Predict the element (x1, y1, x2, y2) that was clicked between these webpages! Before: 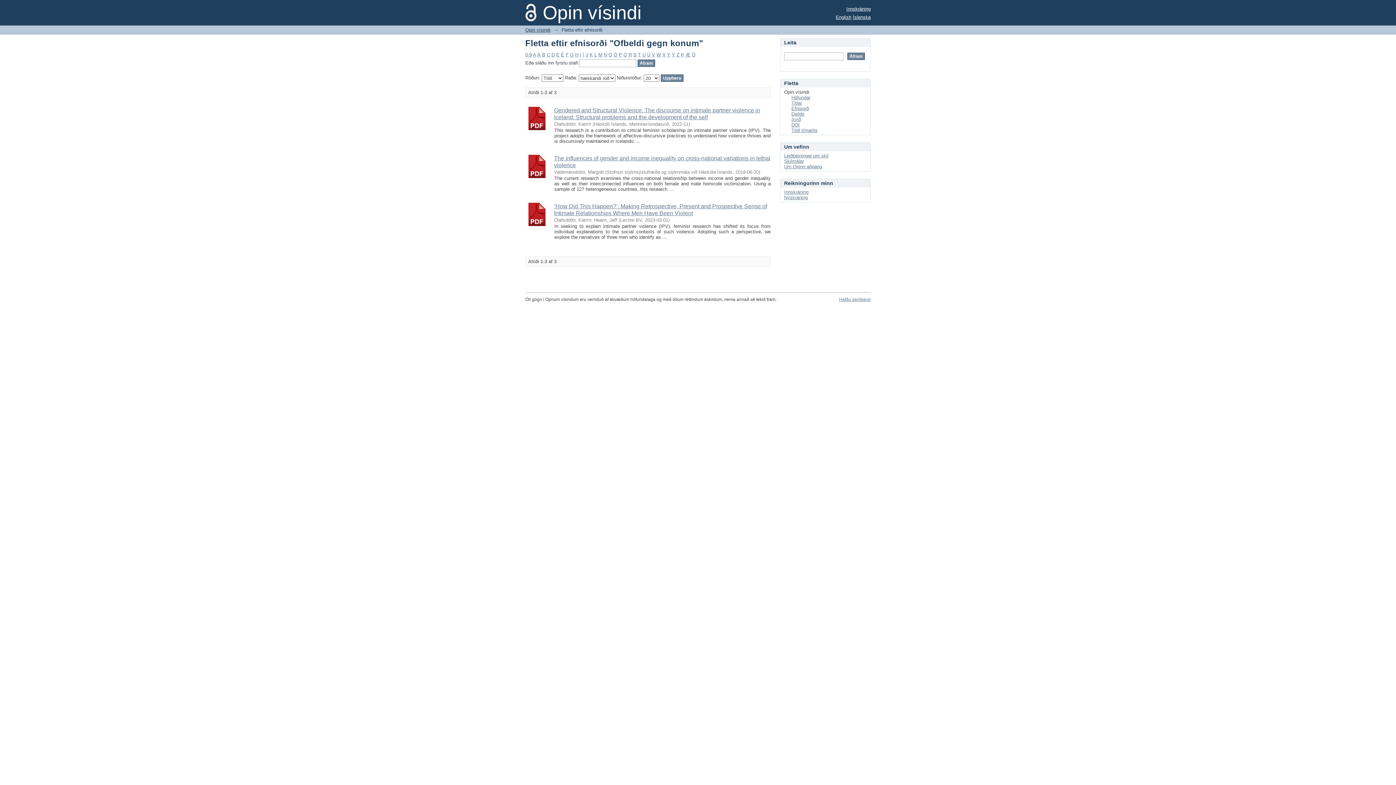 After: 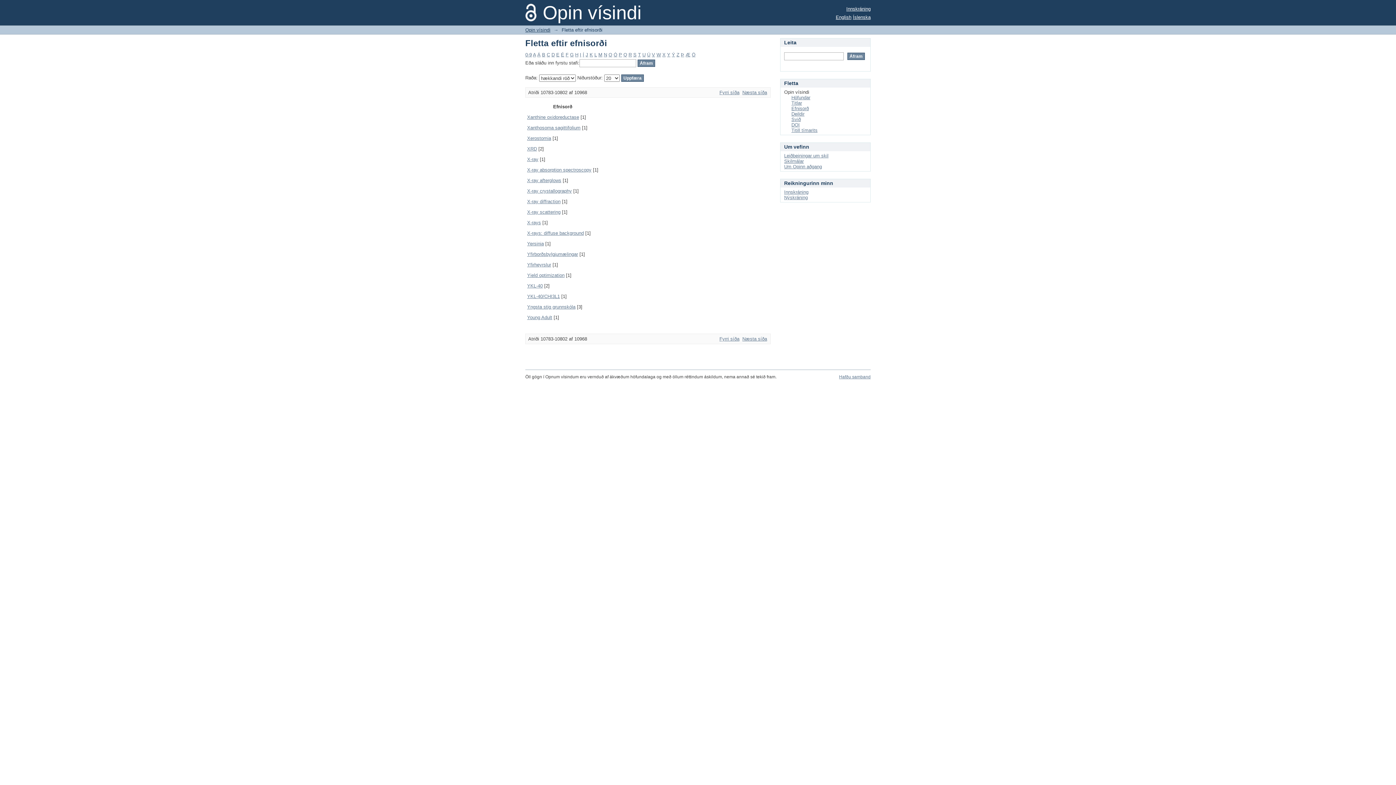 Action: label: X bbox: (662, 52, 665, 57)